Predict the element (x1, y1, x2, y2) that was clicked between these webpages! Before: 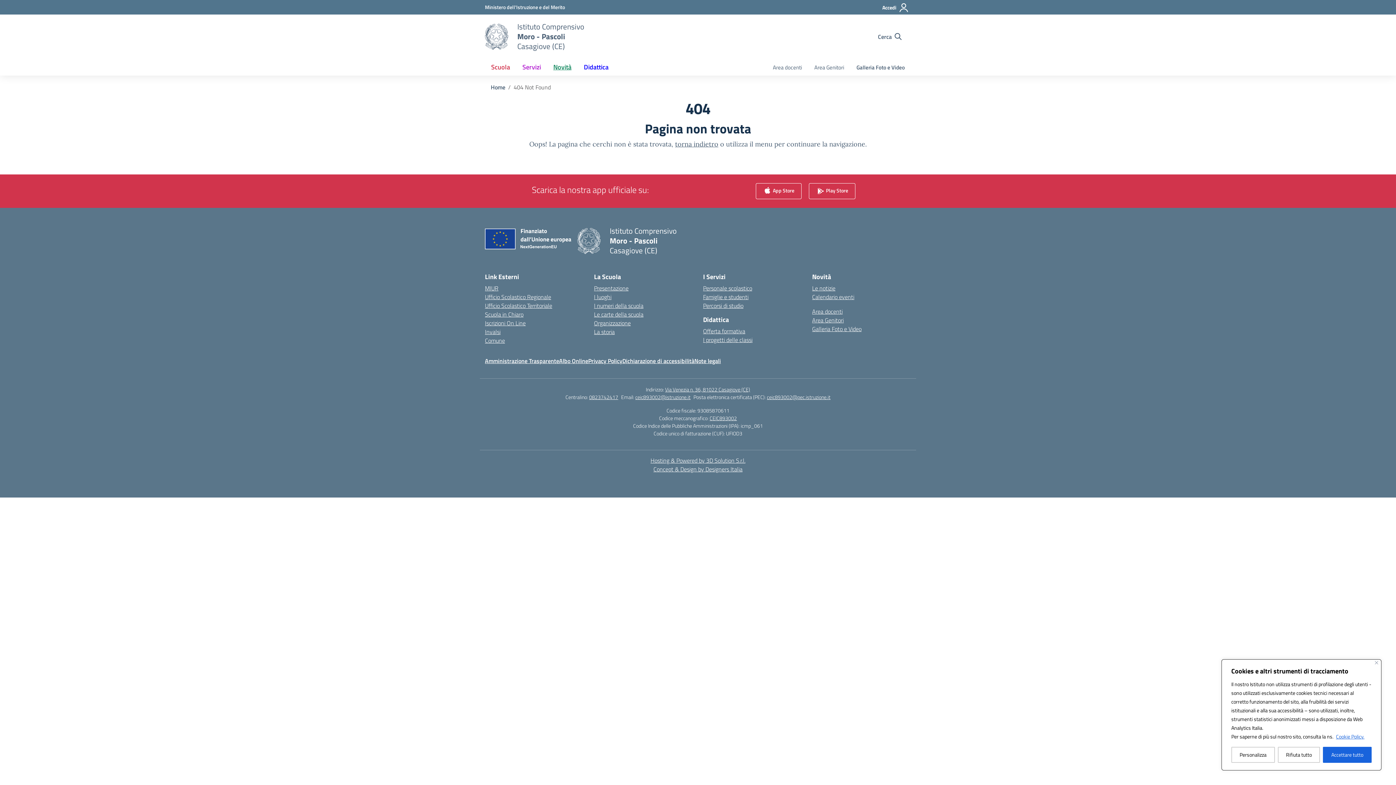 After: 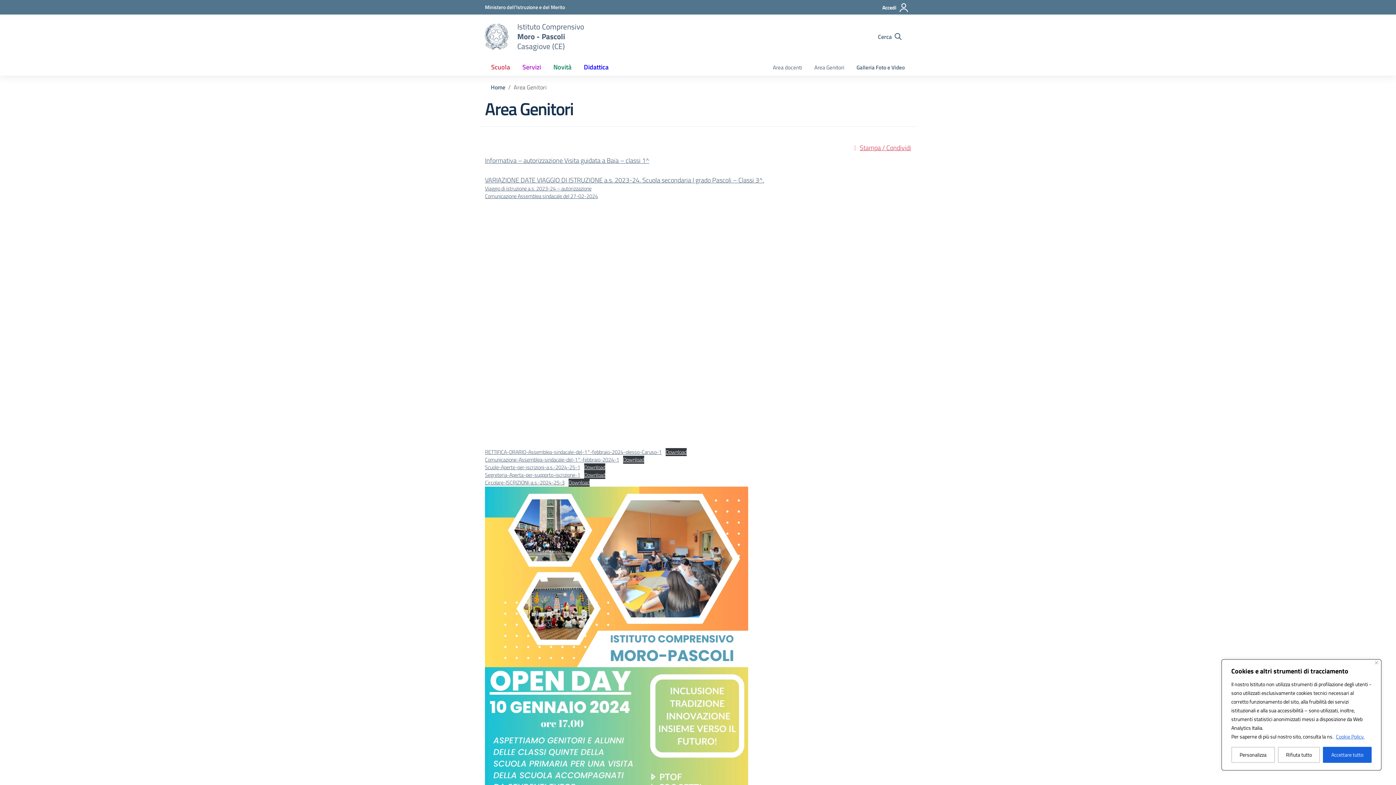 Action: label: Area Genitori bbox: (812, 316, 844, 324)